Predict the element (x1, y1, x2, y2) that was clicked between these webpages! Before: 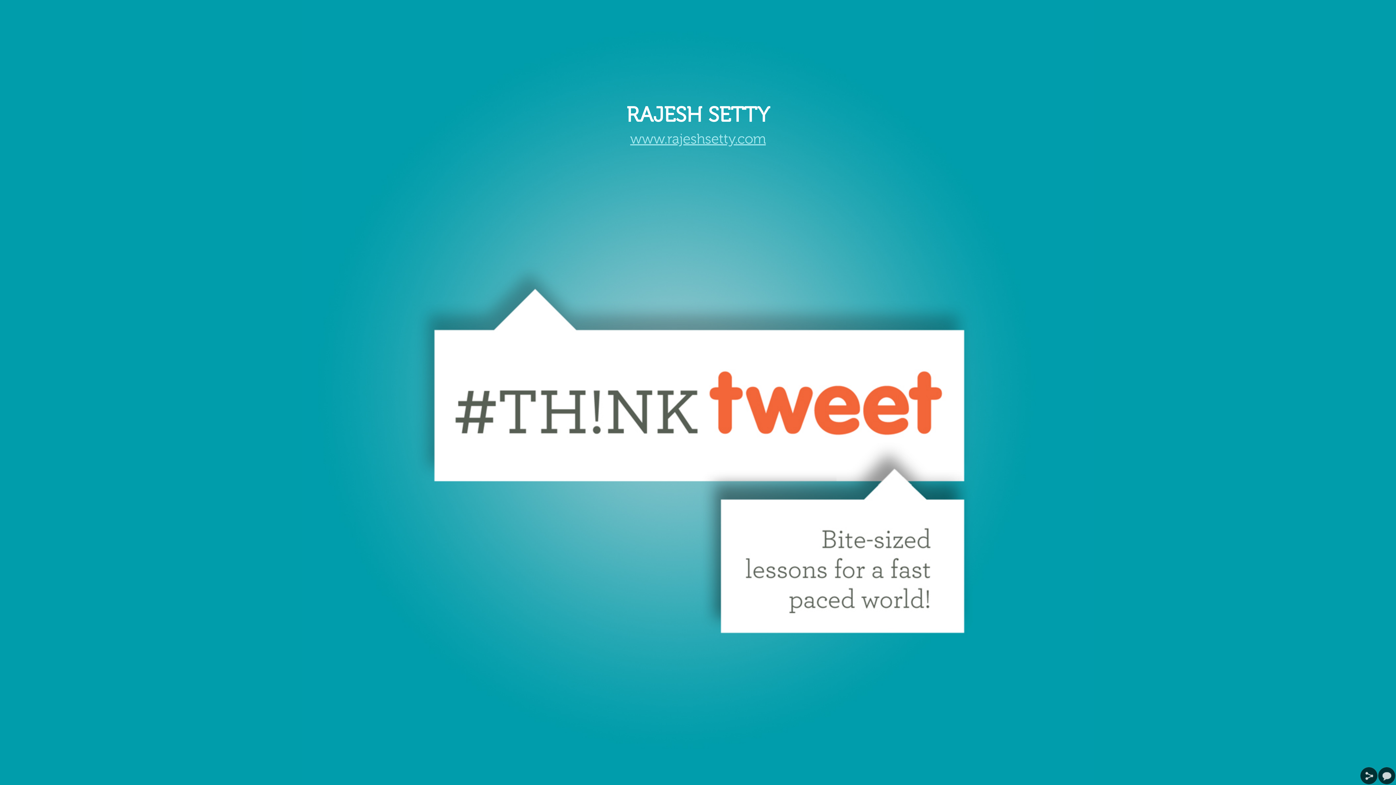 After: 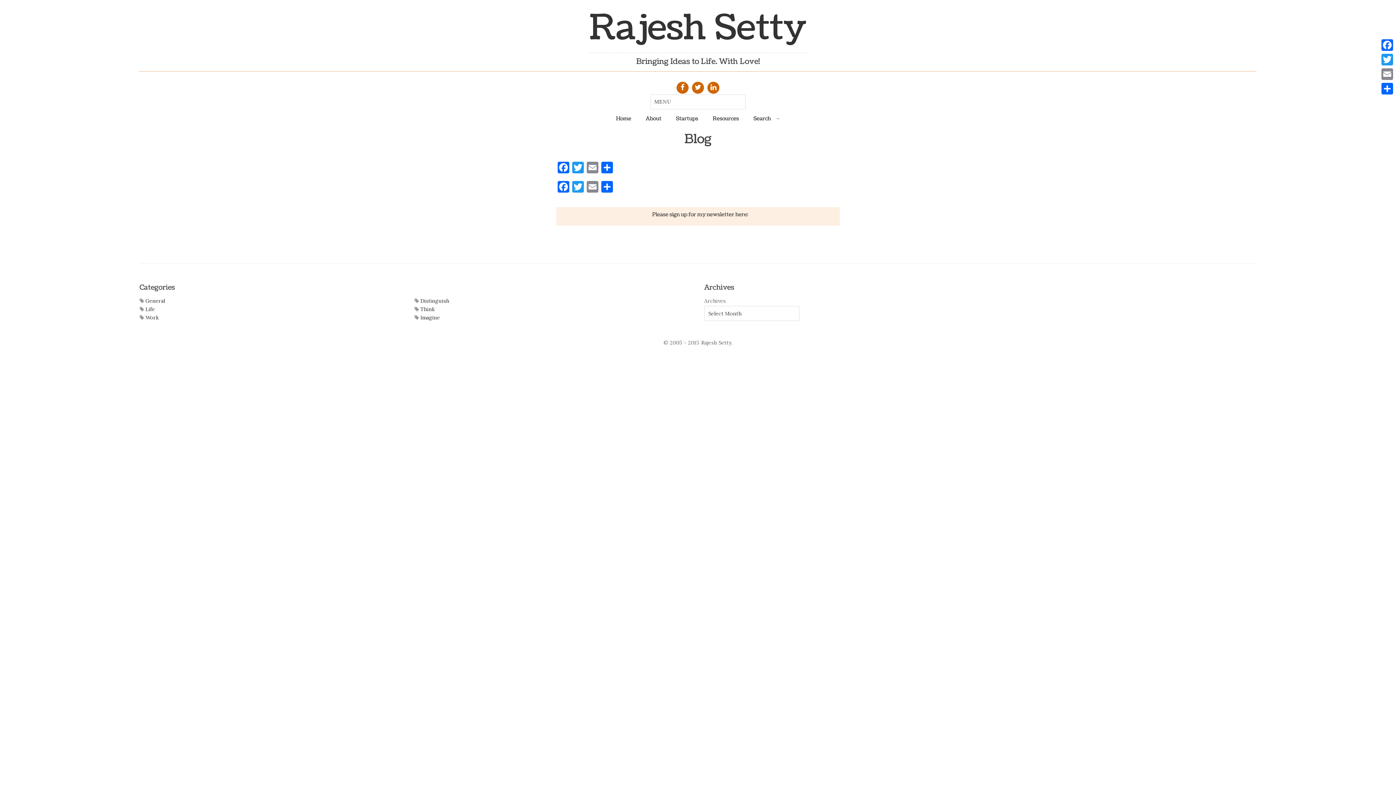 Action: label: www.rajeshsetty.com bbox: (630, 131, 766, 147)